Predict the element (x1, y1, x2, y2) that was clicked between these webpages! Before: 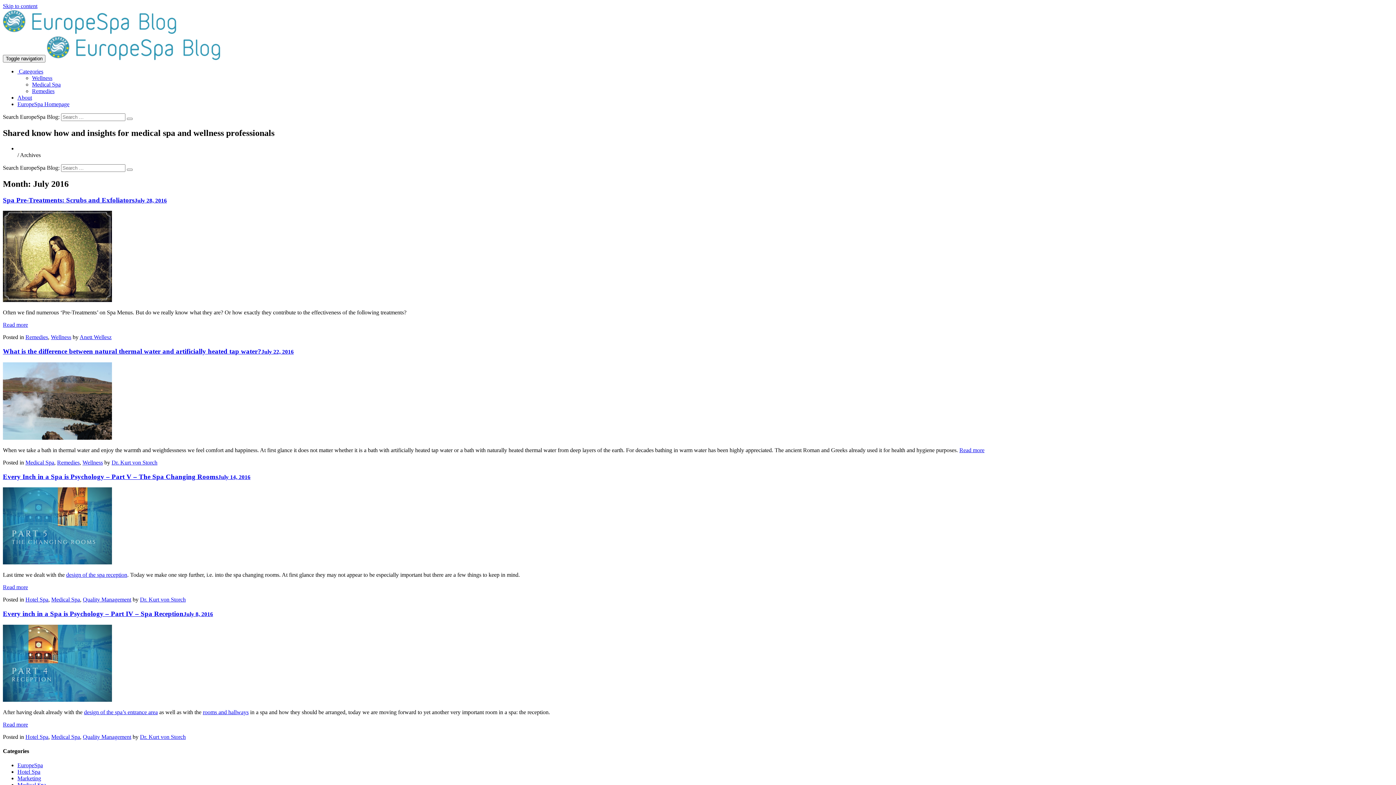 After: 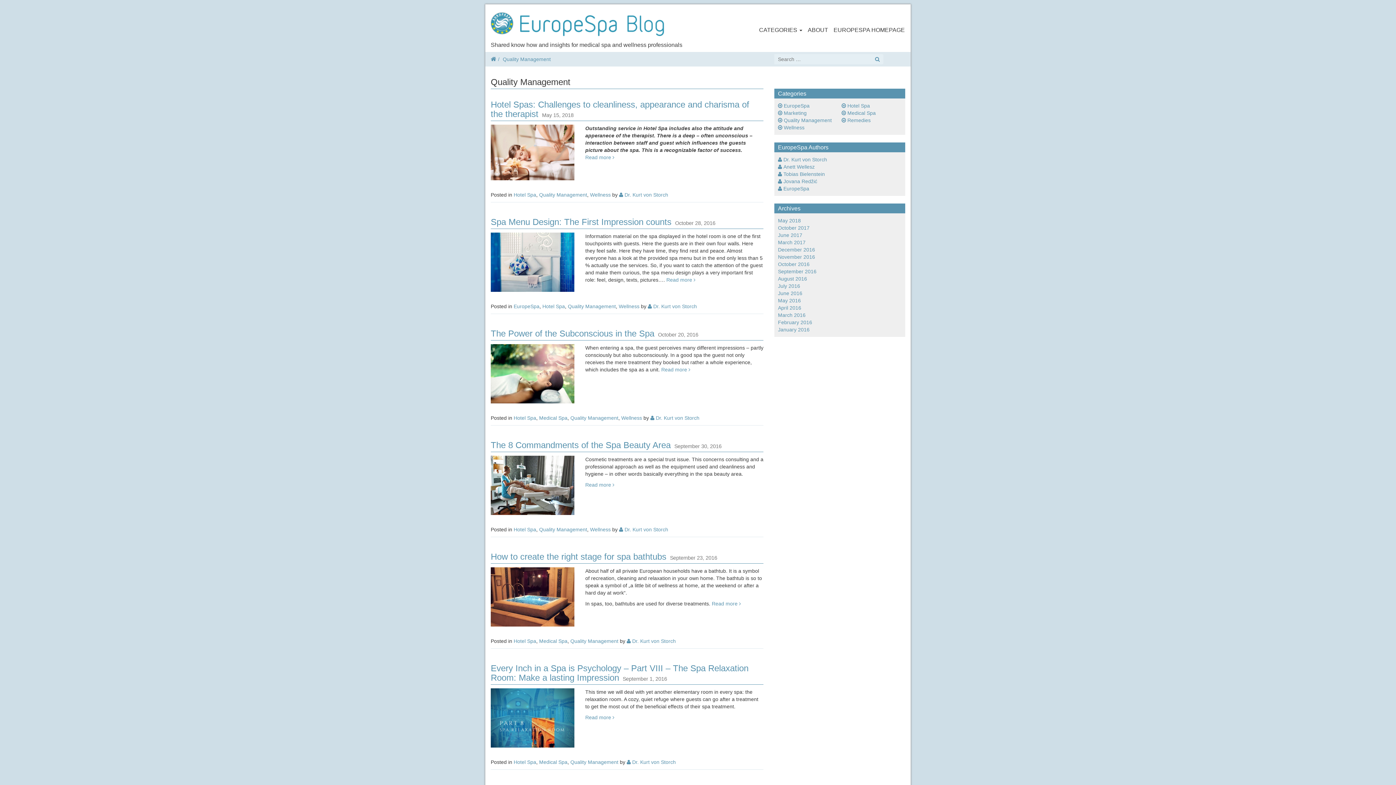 Action: label: Quality Management bbox: (82, 734, 131, 740)